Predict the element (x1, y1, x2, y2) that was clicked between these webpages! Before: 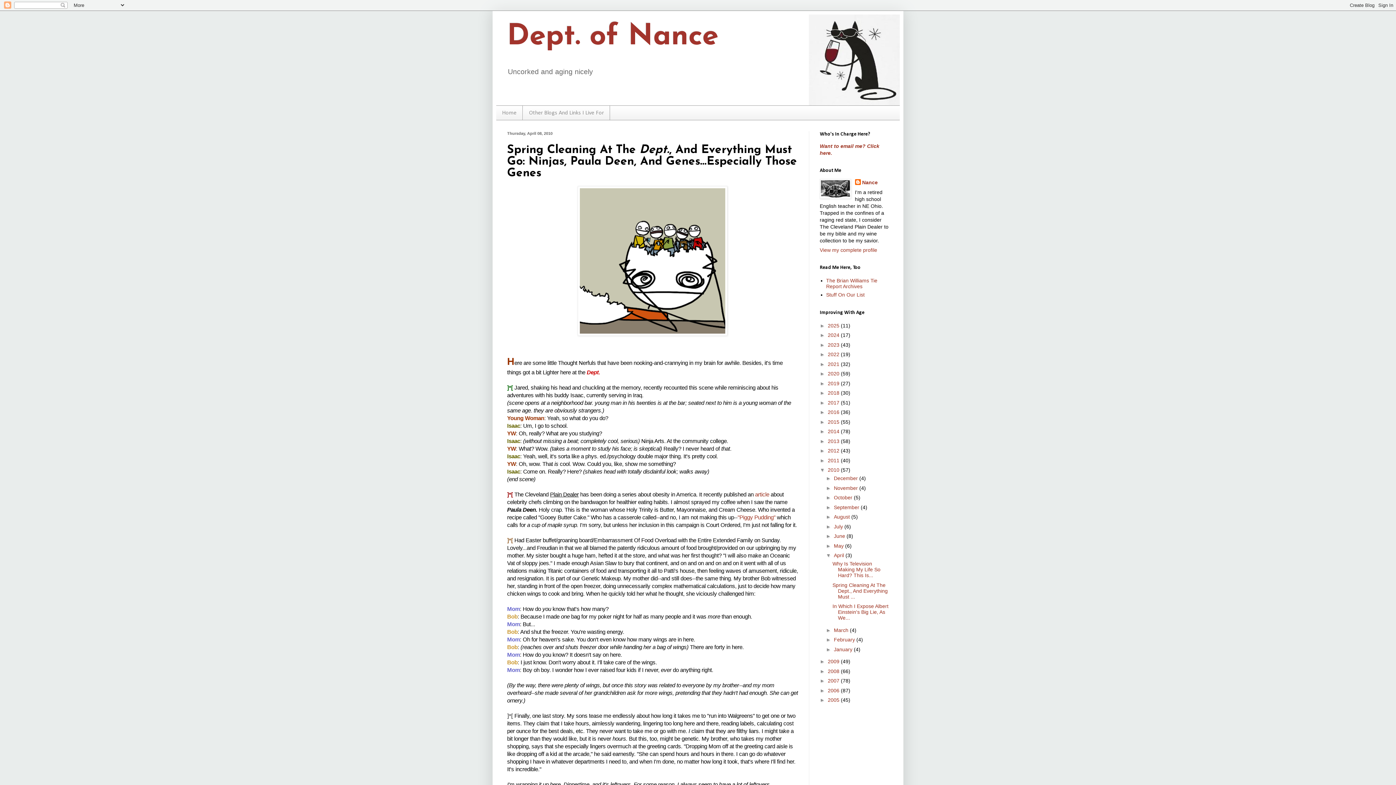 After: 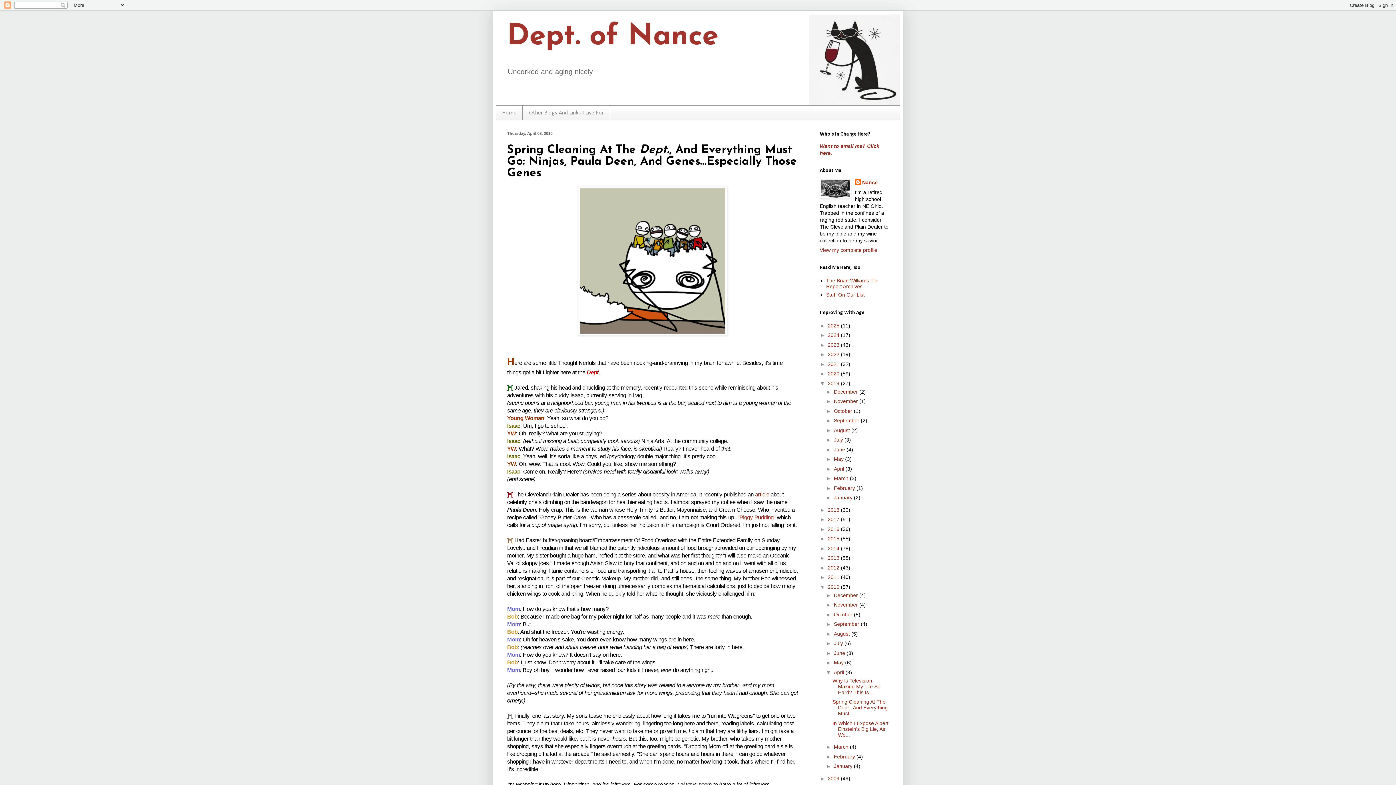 Action: bbox: (820, 380, 828, 386) label: ►  